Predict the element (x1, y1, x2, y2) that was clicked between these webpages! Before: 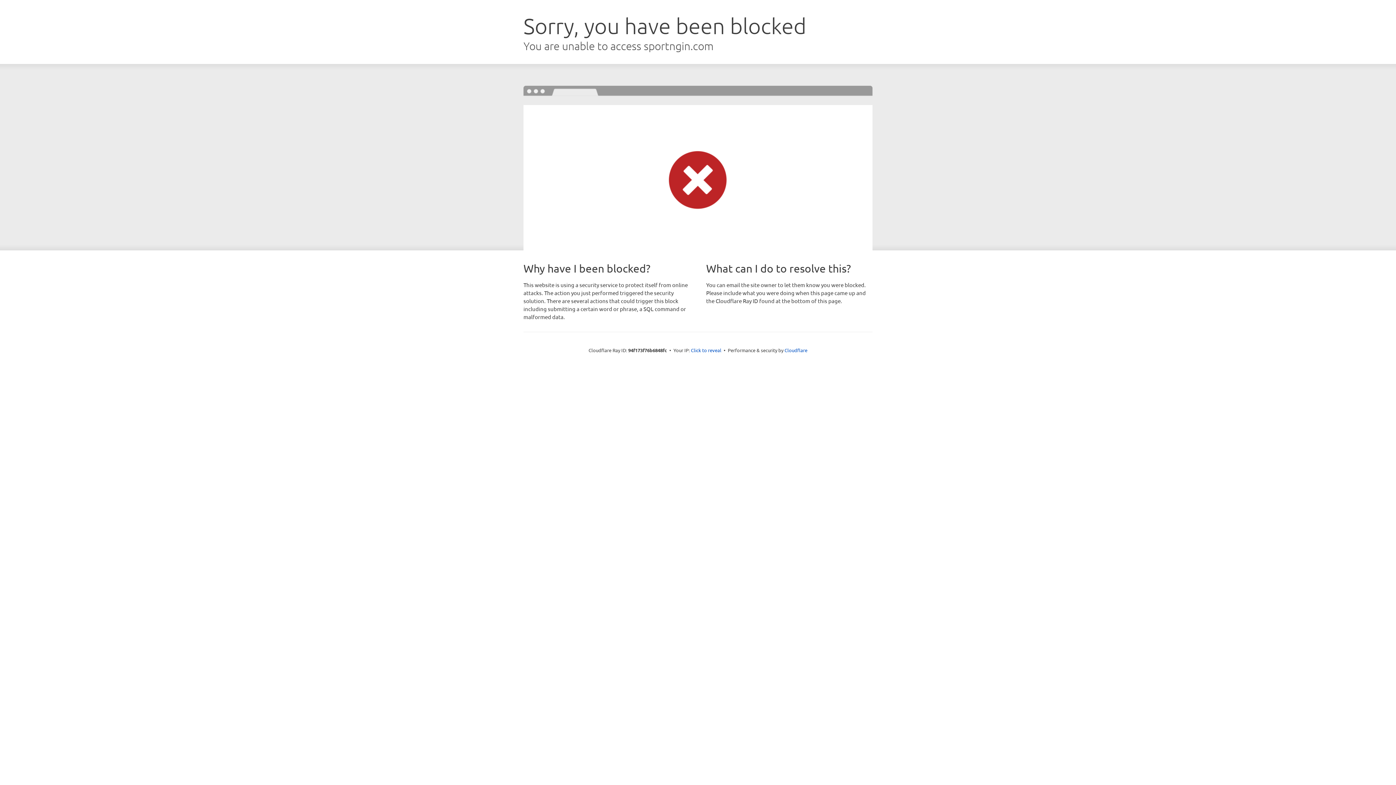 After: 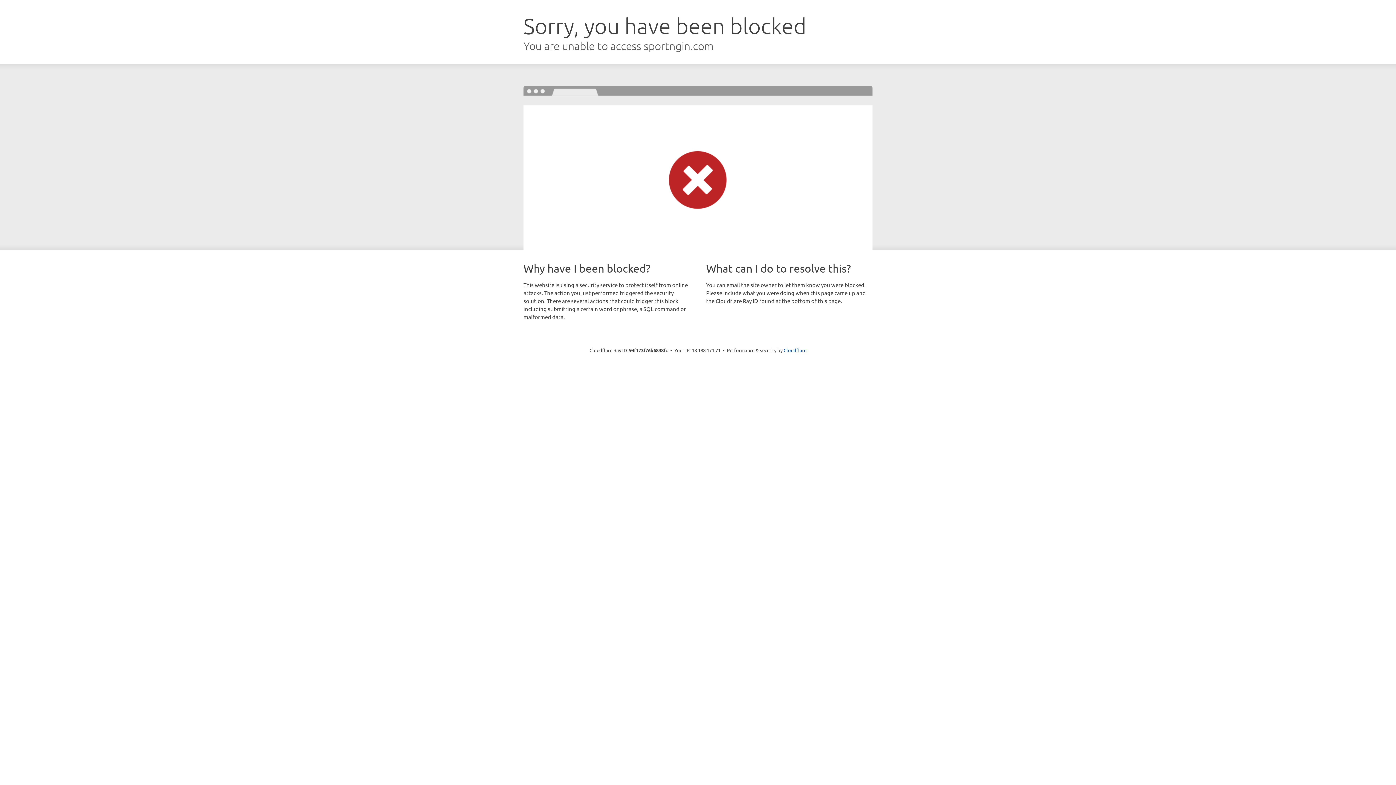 Action: bbox: (691, 346, 721, 353) label: Click to reveal